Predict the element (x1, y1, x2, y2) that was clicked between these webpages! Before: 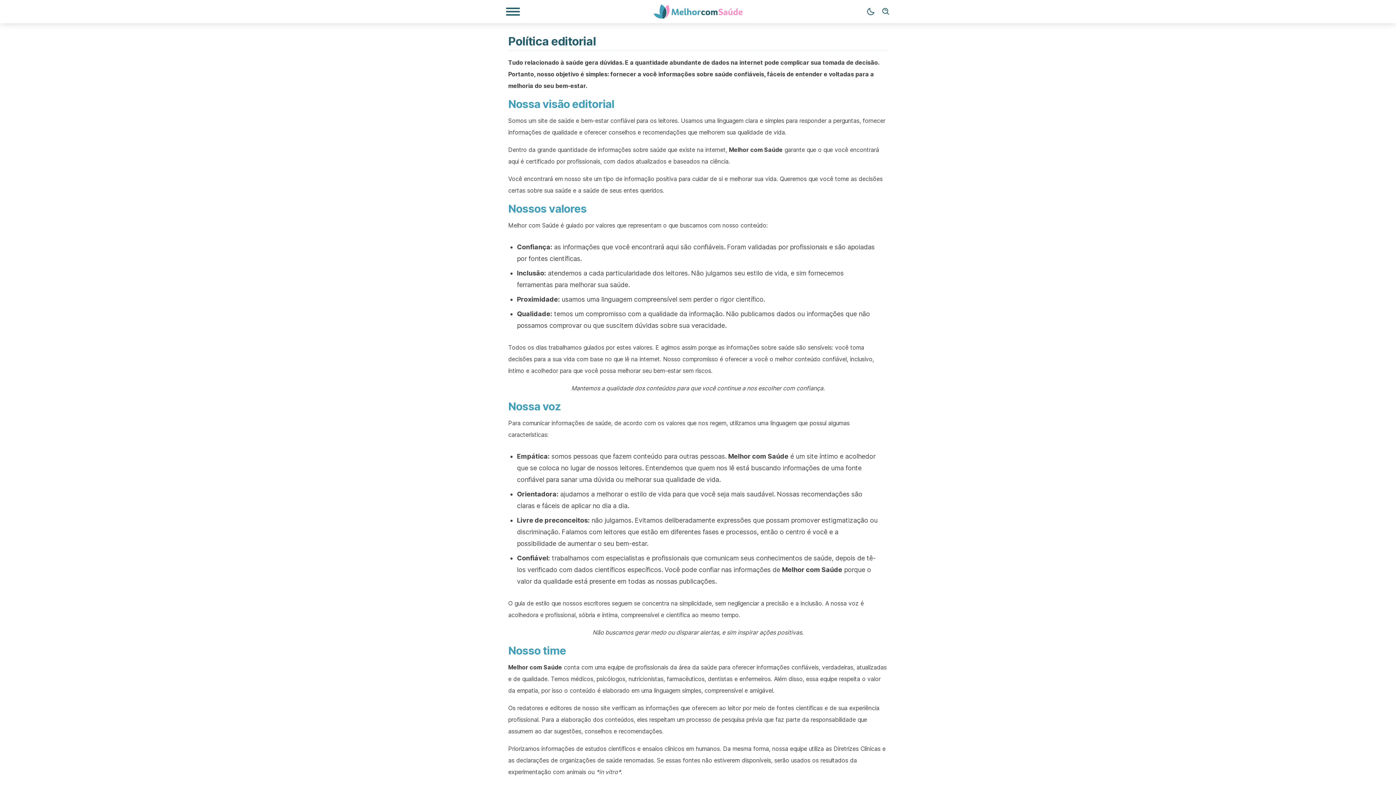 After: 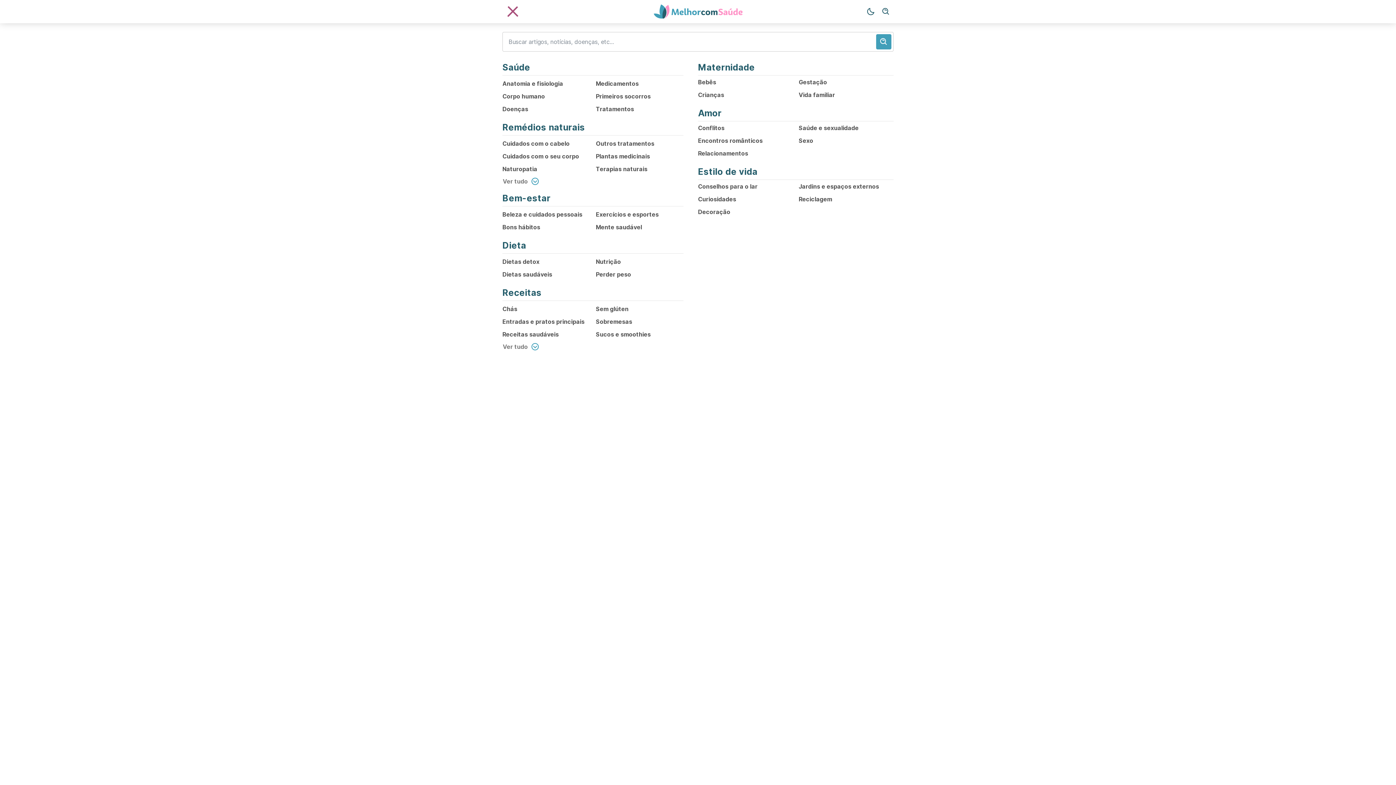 Action: label: Menu de Navegação bbox: (505, 7, 520, 16)